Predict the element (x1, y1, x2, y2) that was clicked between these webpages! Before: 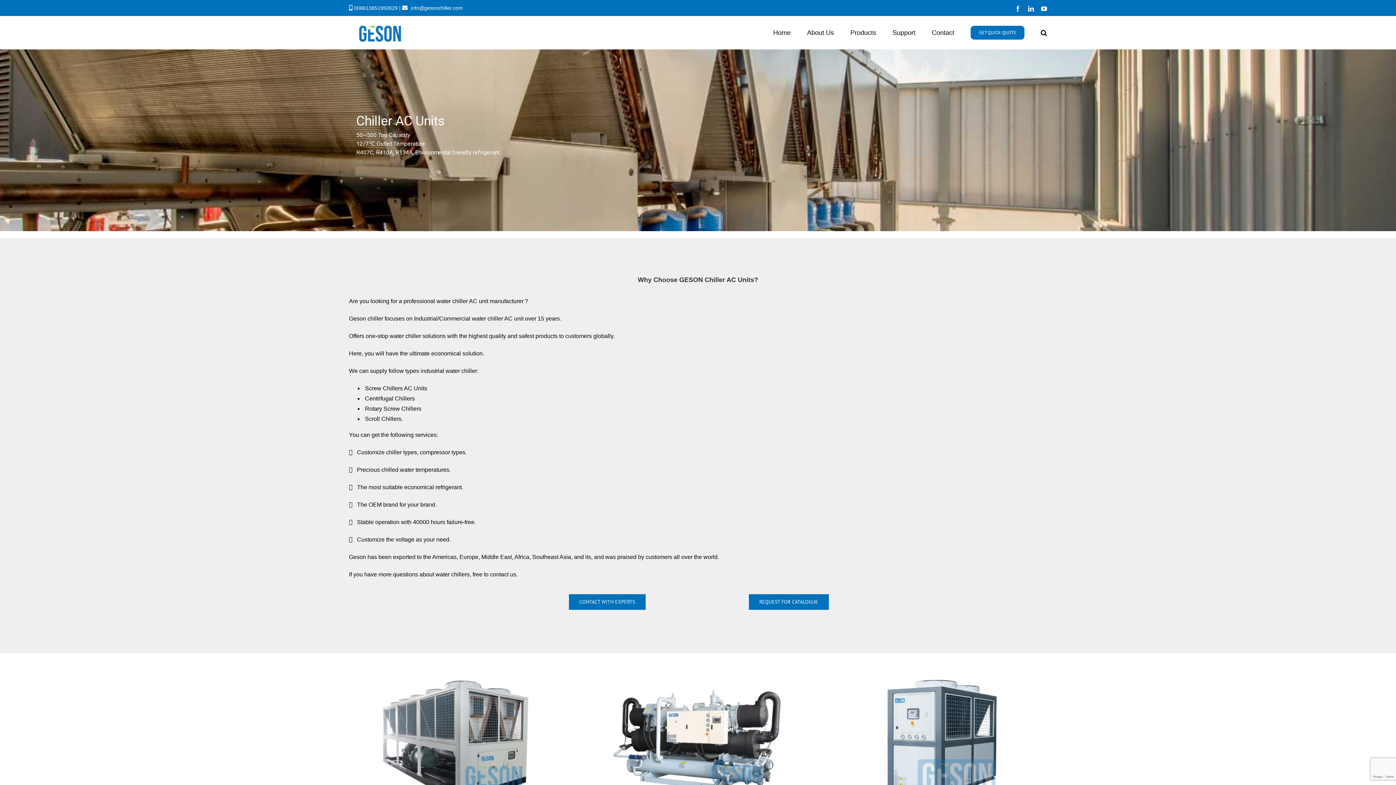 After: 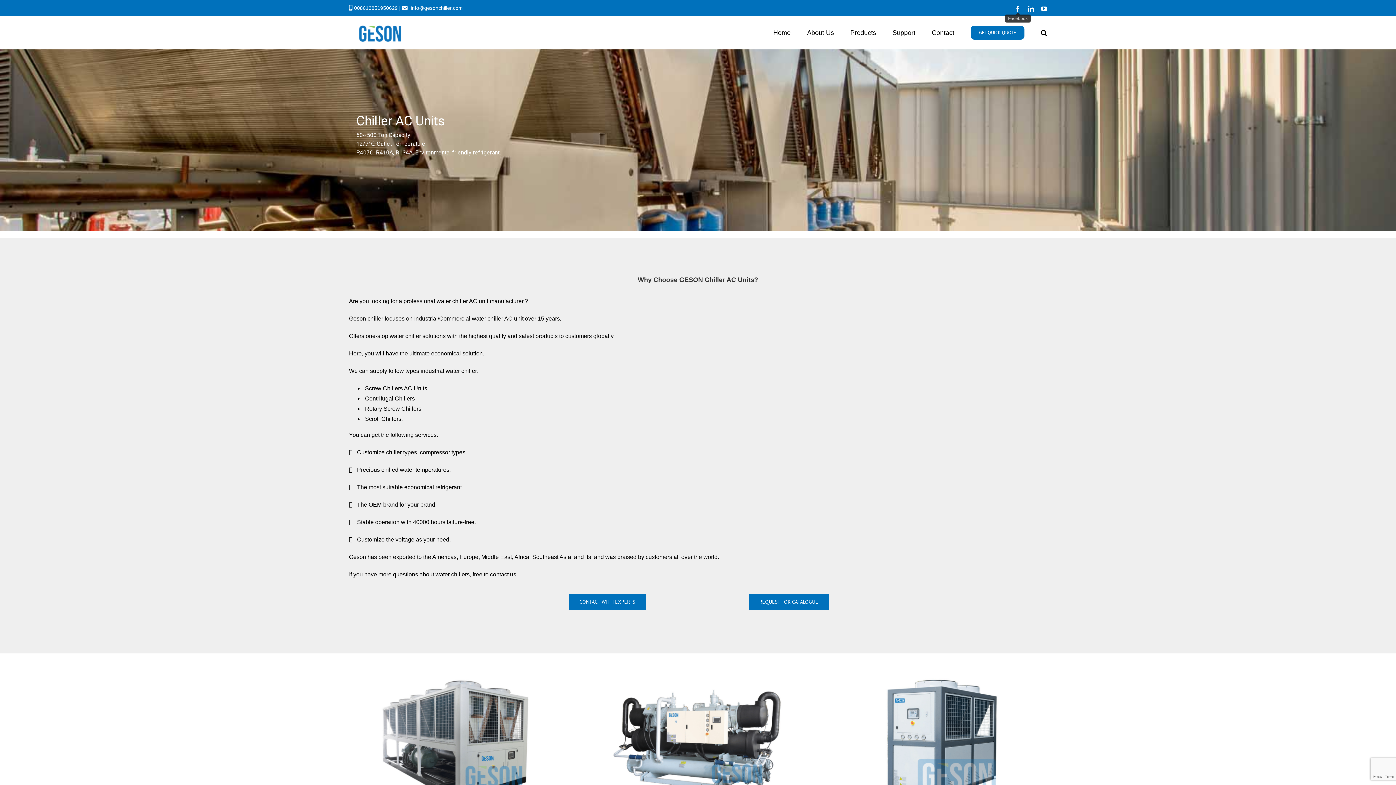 Action: label: Facebook bbox: (1015, 5, 1021, 11)